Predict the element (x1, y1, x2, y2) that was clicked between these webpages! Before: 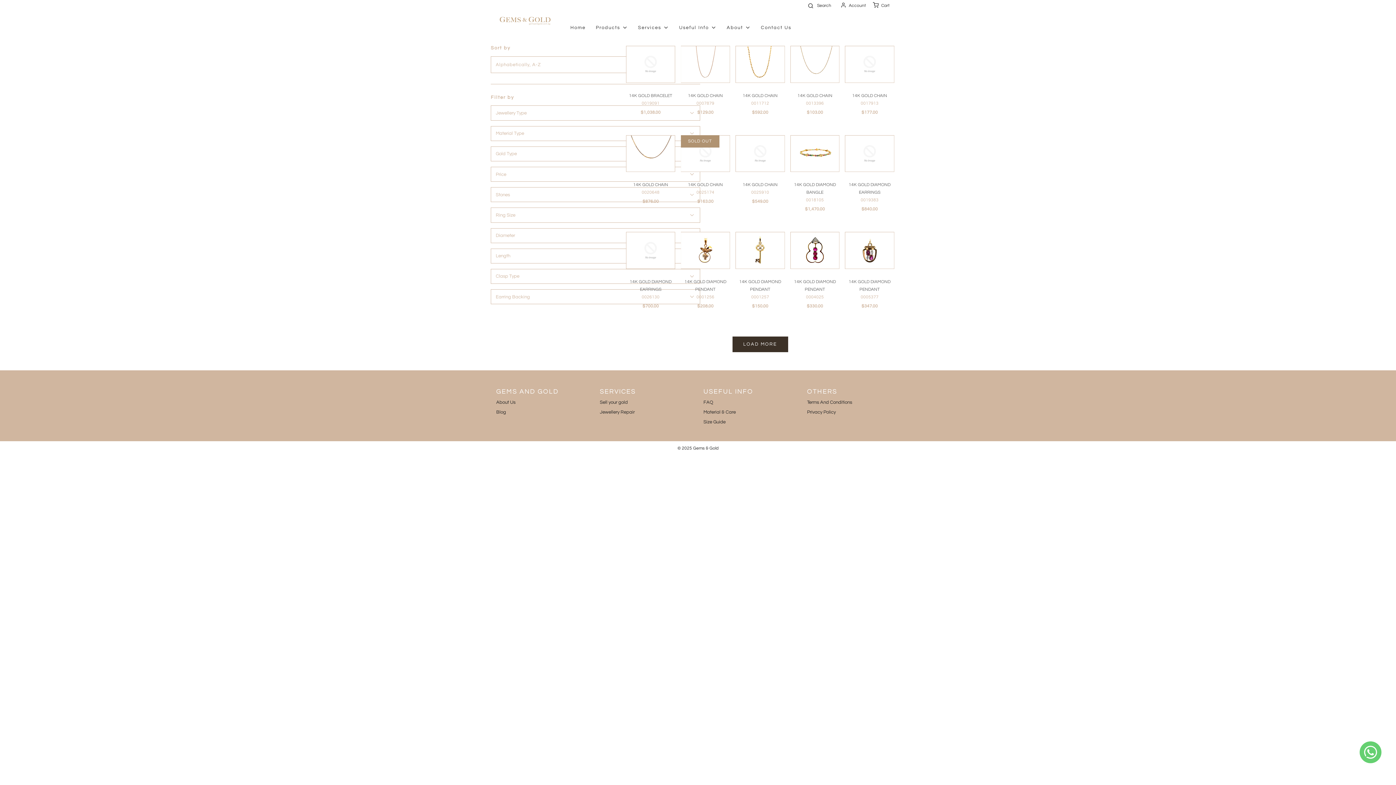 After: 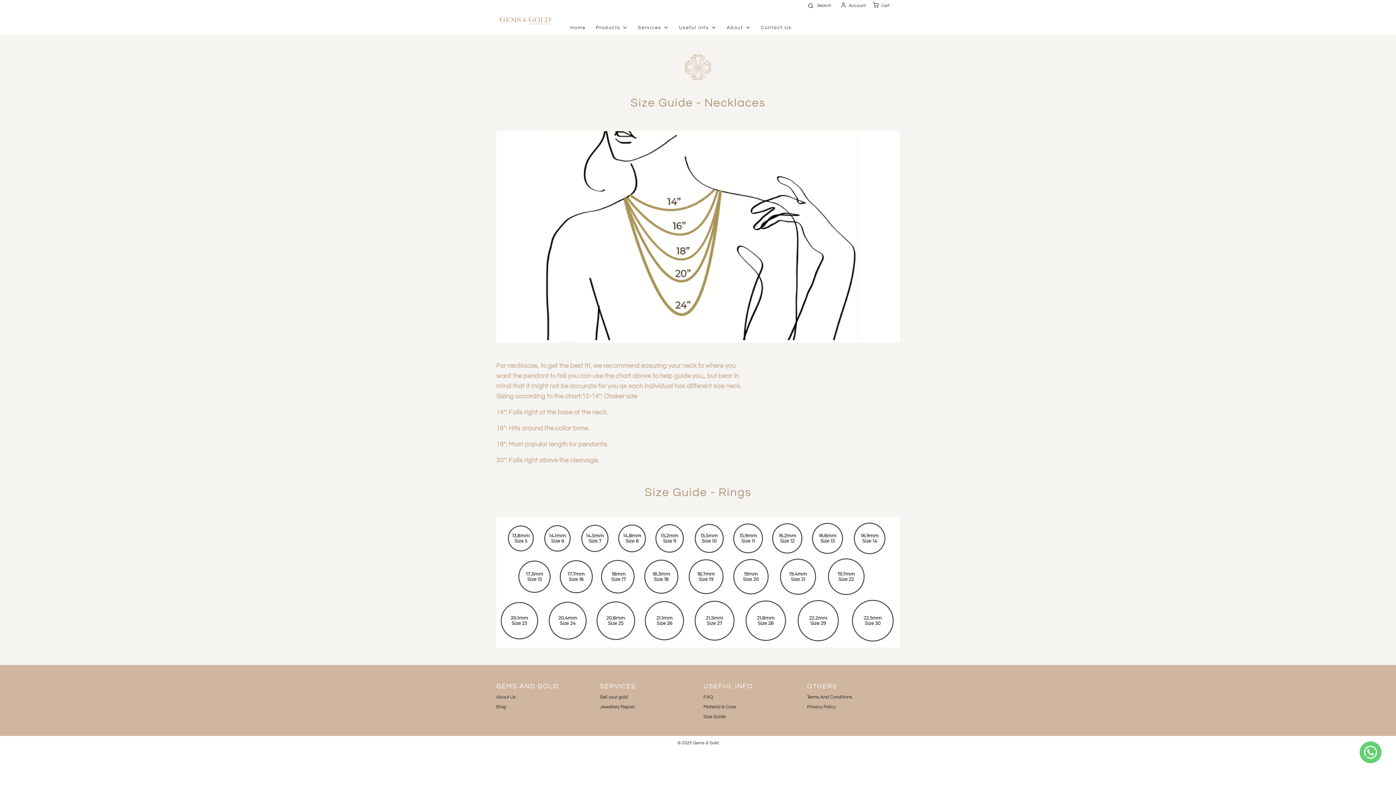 Action: label: Size Guide bbox: (703, 418, 725, 428)